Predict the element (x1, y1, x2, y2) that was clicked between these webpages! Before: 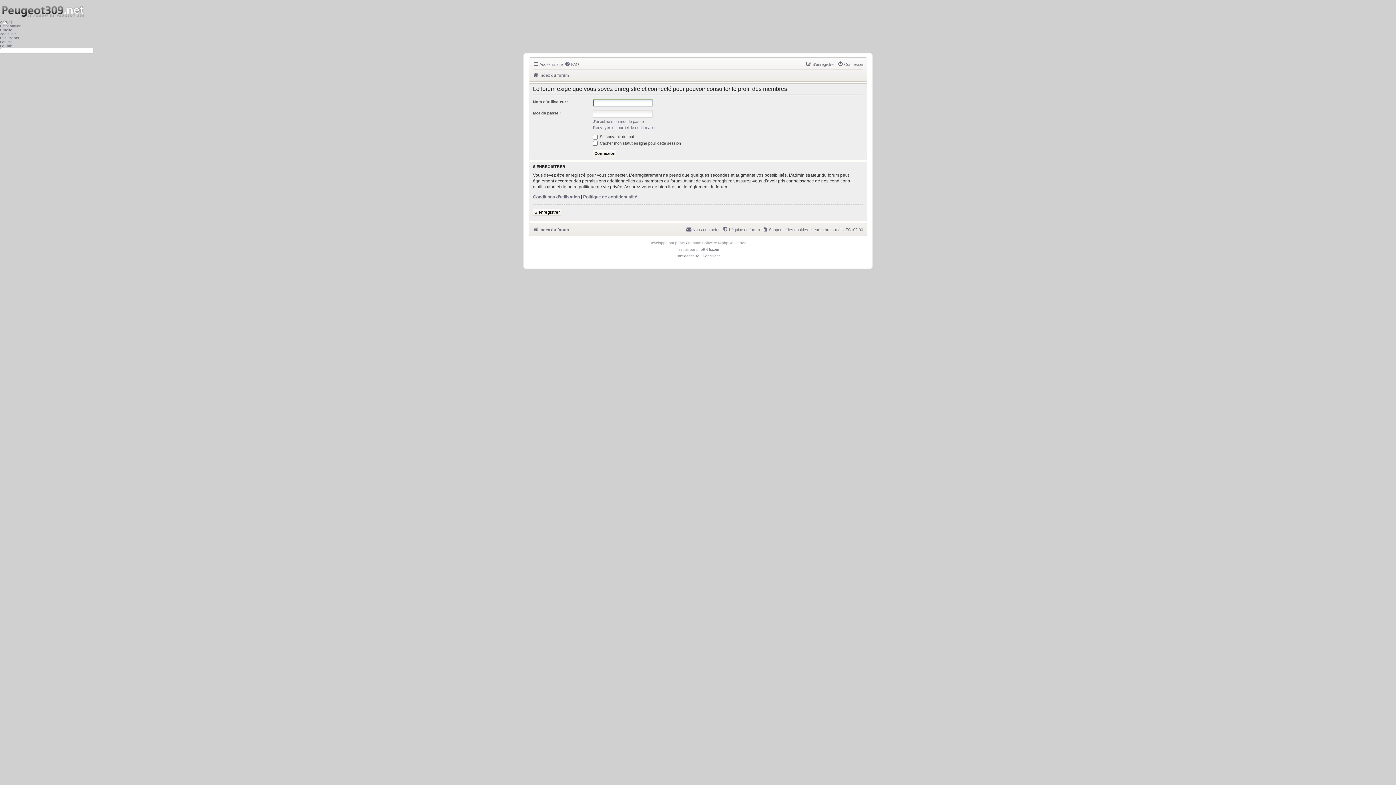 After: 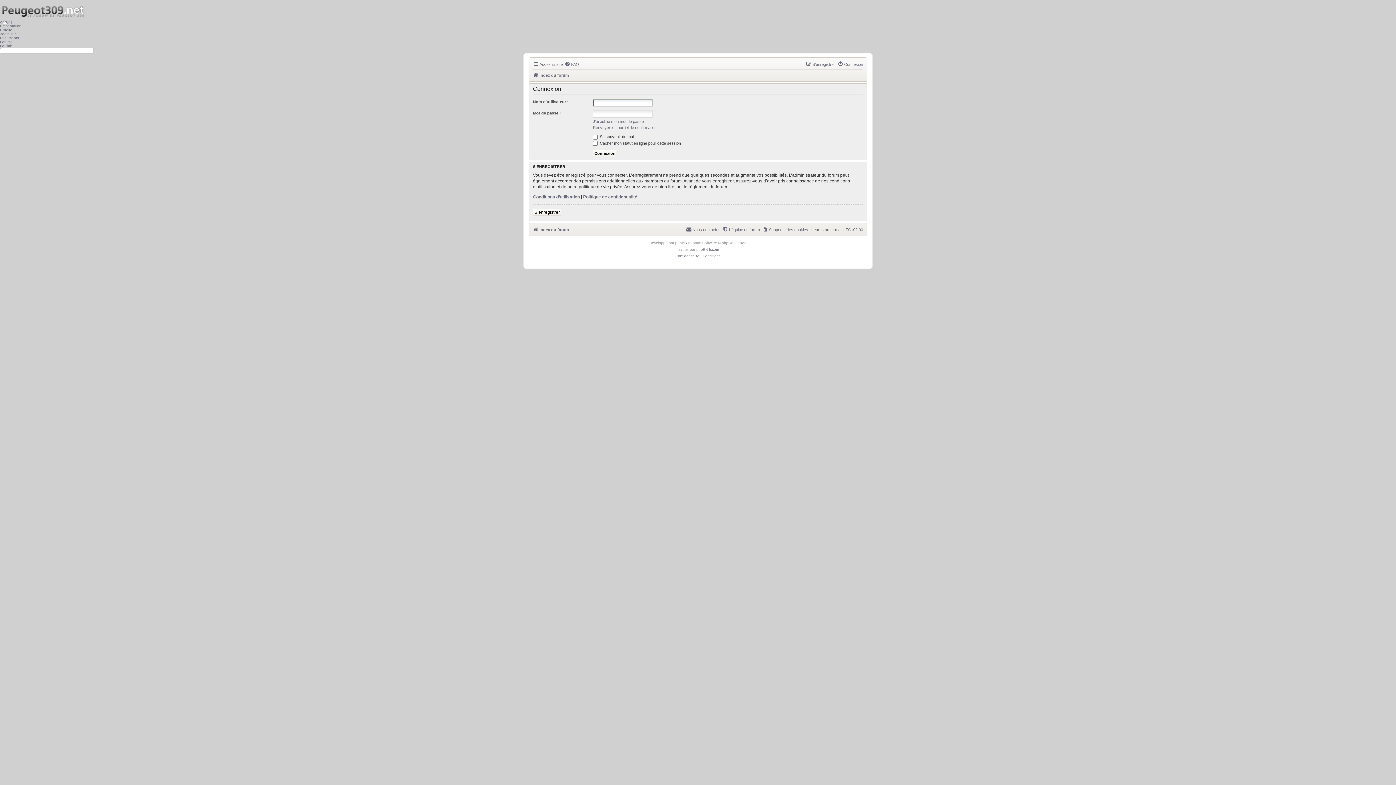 Action: label: Connexion bbox: (837, 60, 863, 68)